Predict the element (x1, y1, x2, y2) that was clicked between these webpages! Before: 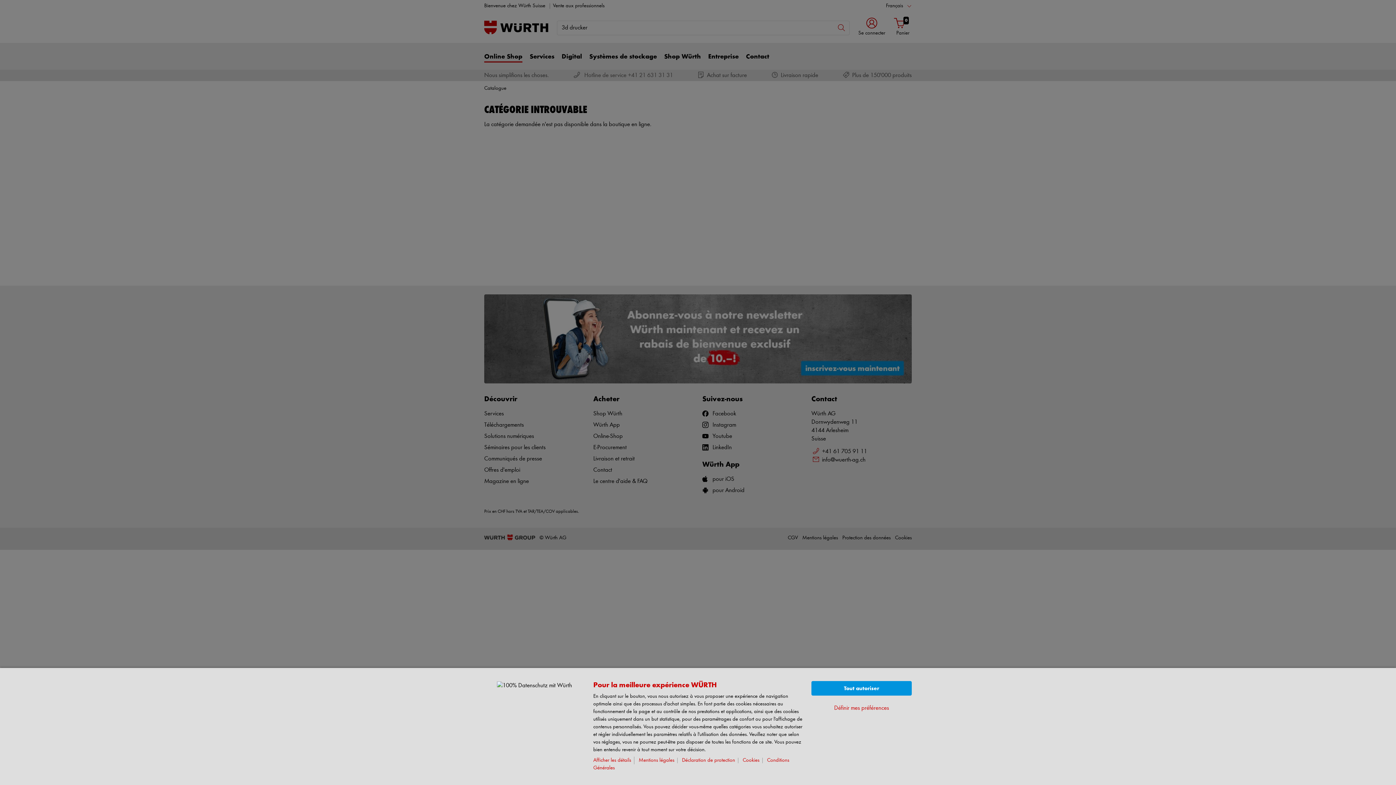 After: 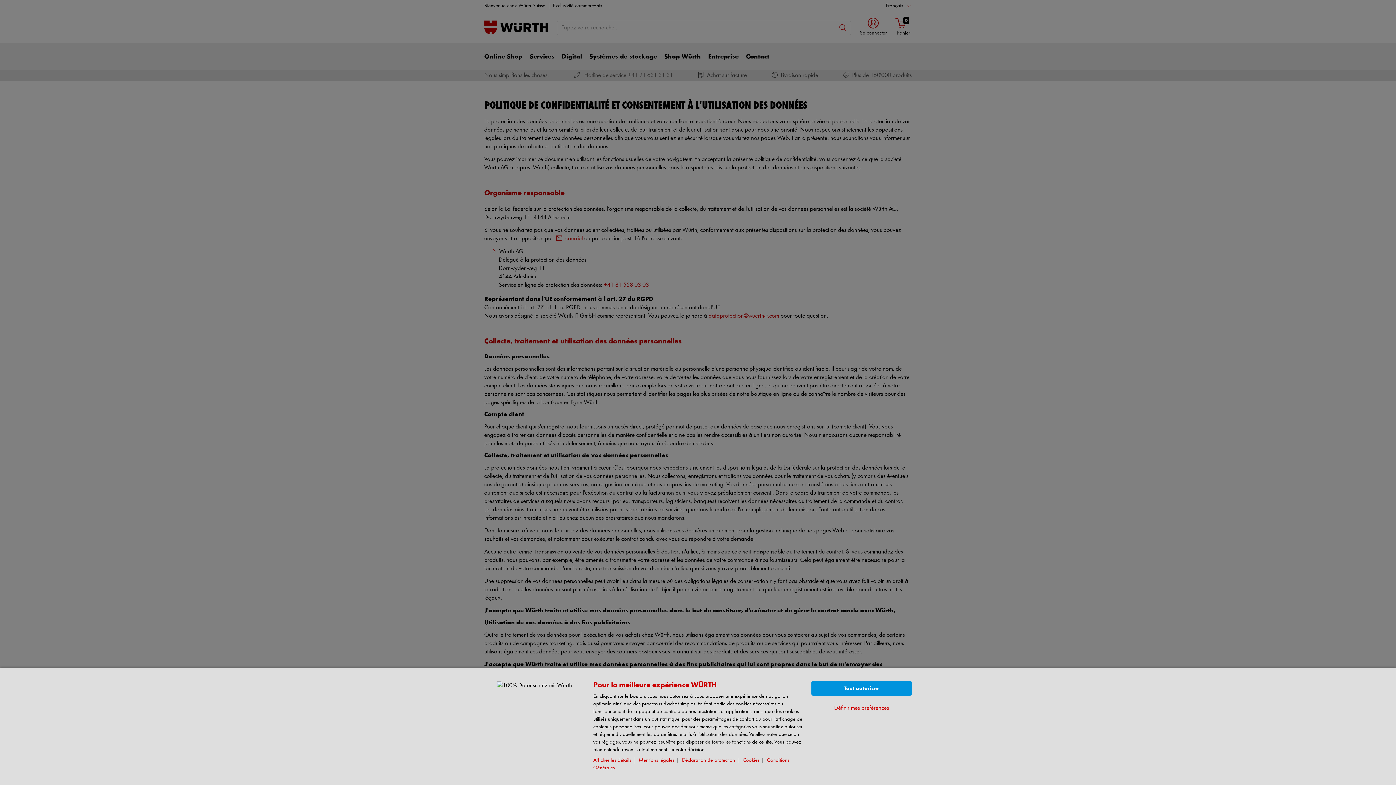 Action: bbox: (682, 758, 738, 763) label: Déclaration de protection